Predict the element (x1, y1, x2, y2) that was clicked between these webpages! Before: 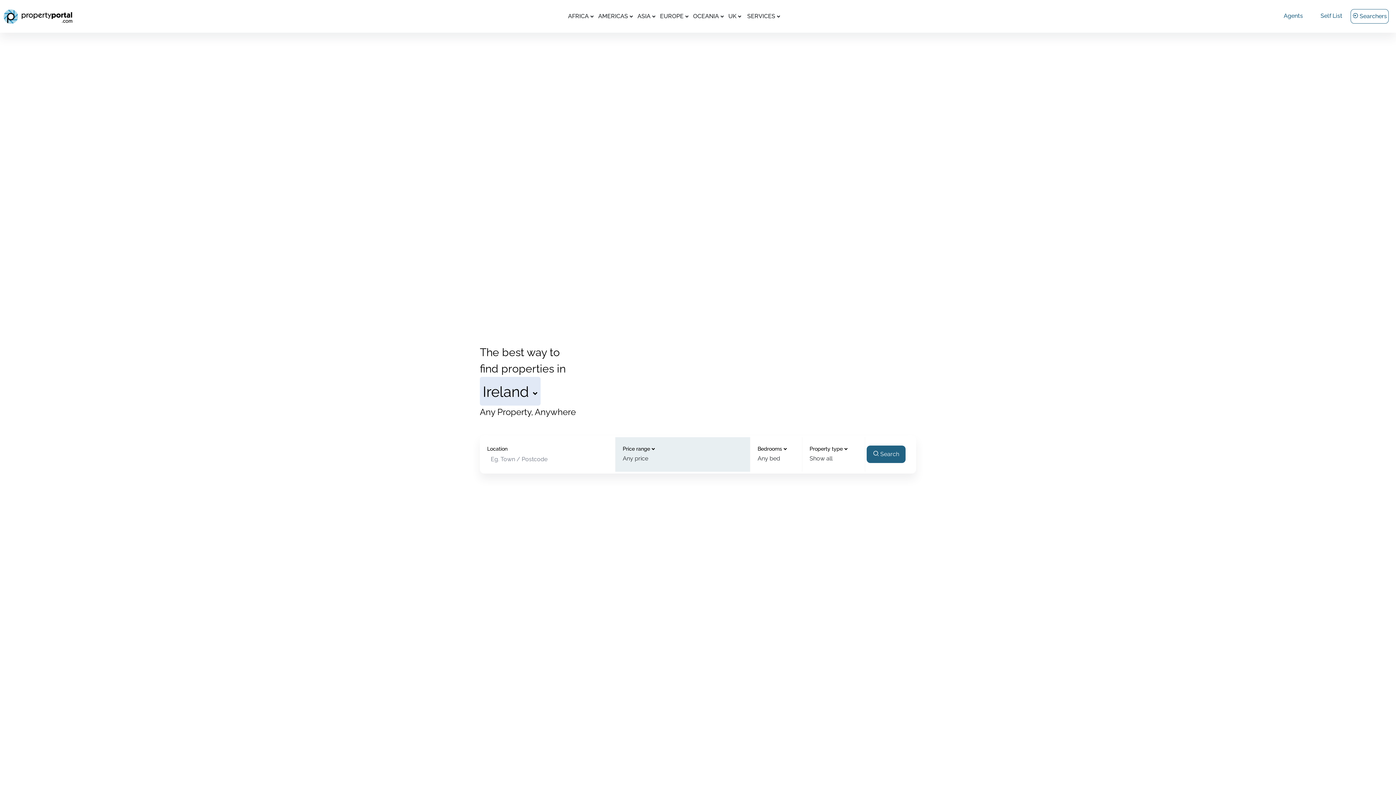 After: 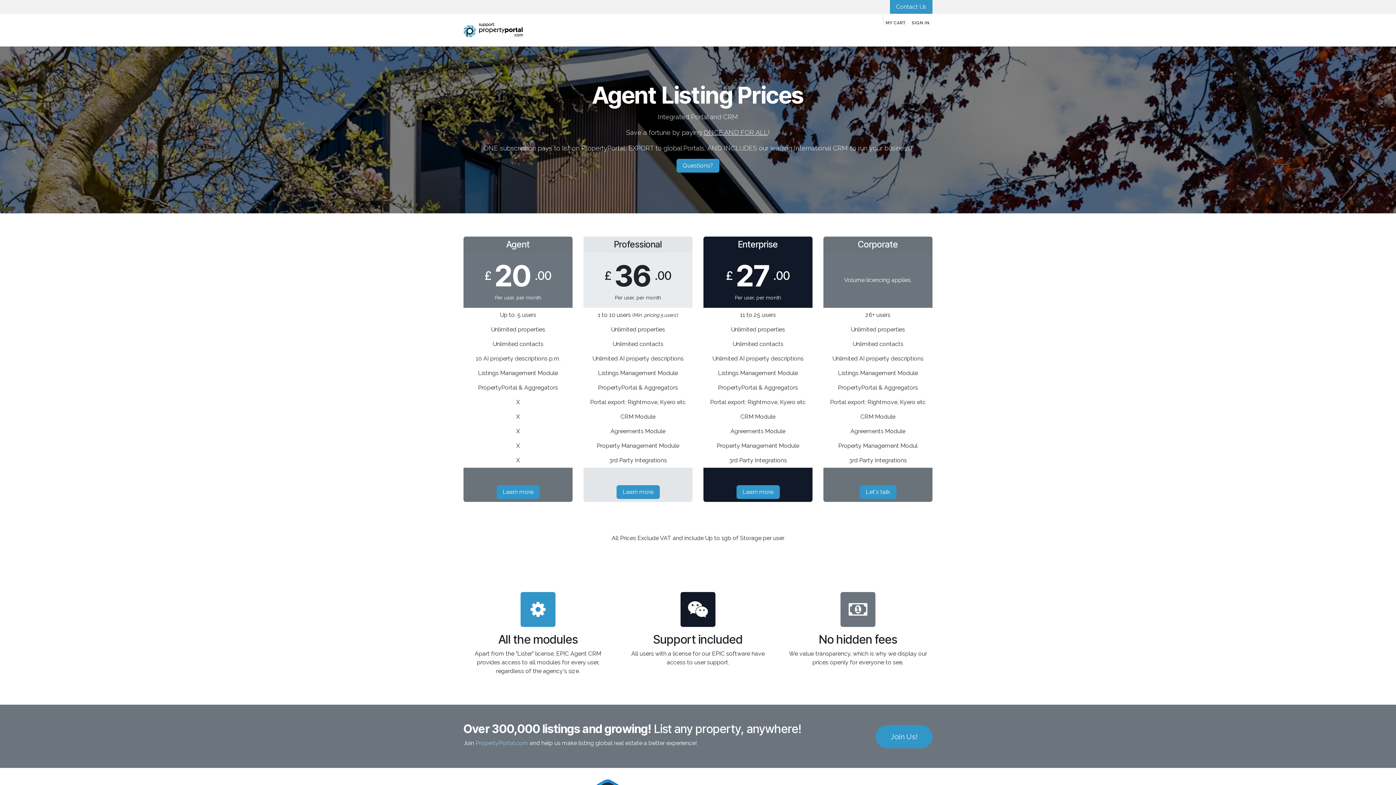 Action: label: Agents bbox: (1274, 9, 1312, 23)